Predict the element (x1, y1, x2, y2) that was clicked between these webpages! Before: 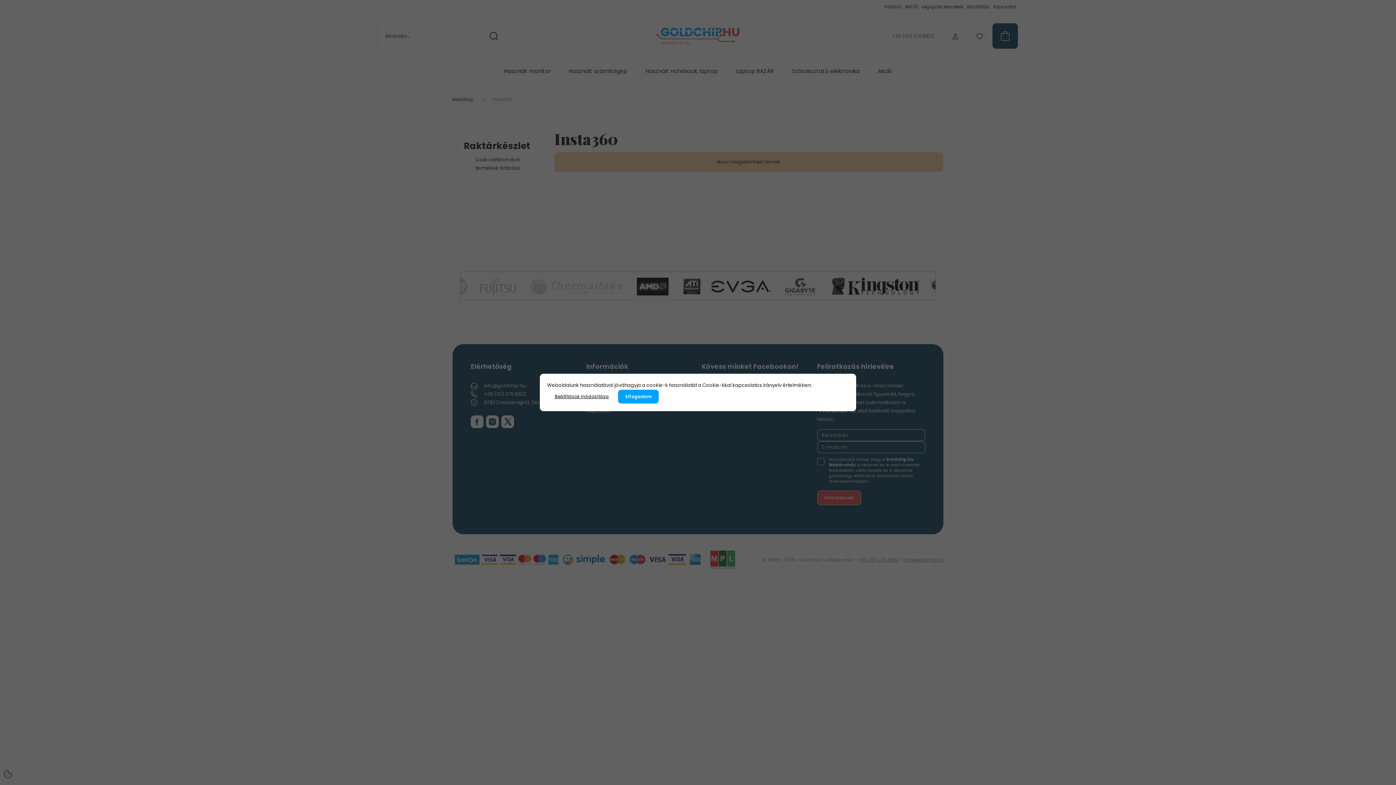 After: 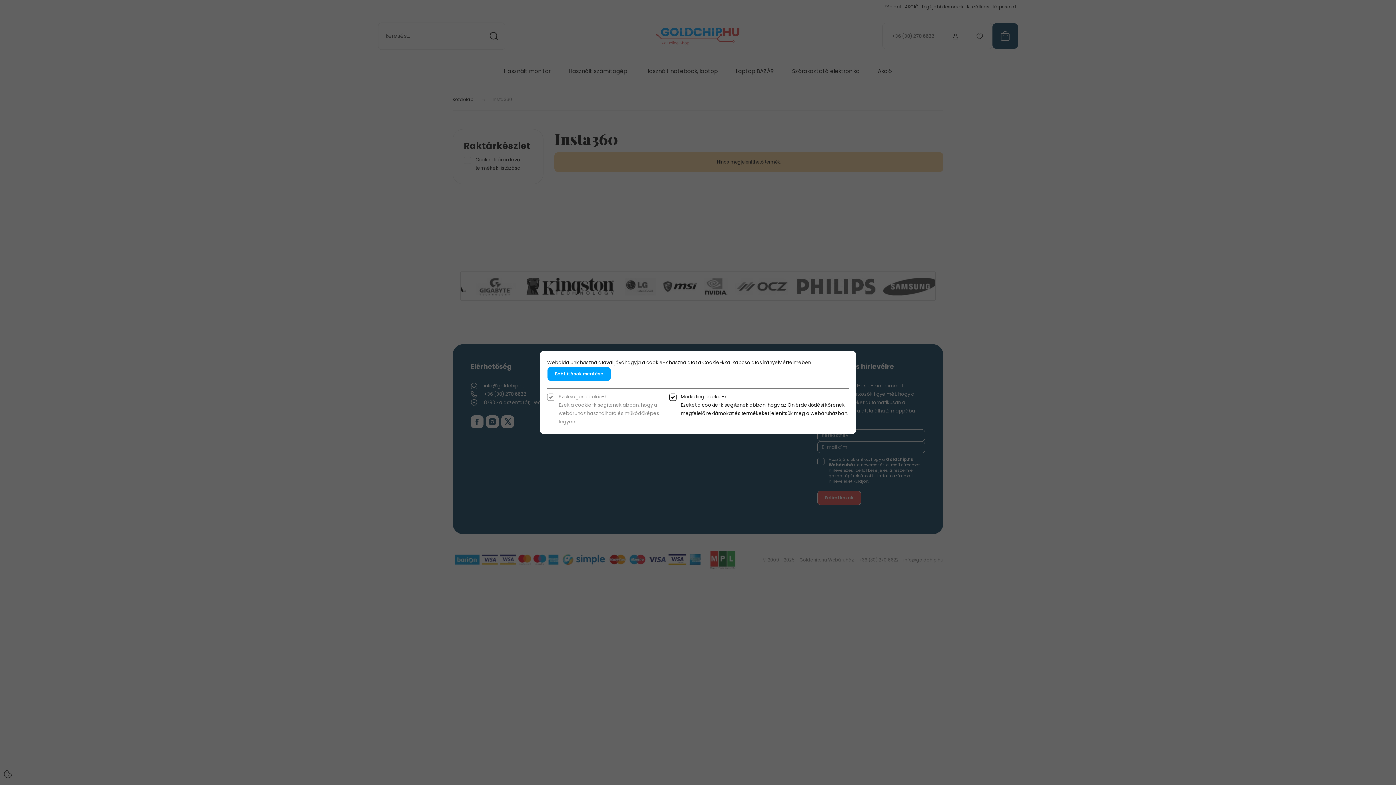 Action: bbox: (547, 389, 616, 404) label: Beállítások módosítása